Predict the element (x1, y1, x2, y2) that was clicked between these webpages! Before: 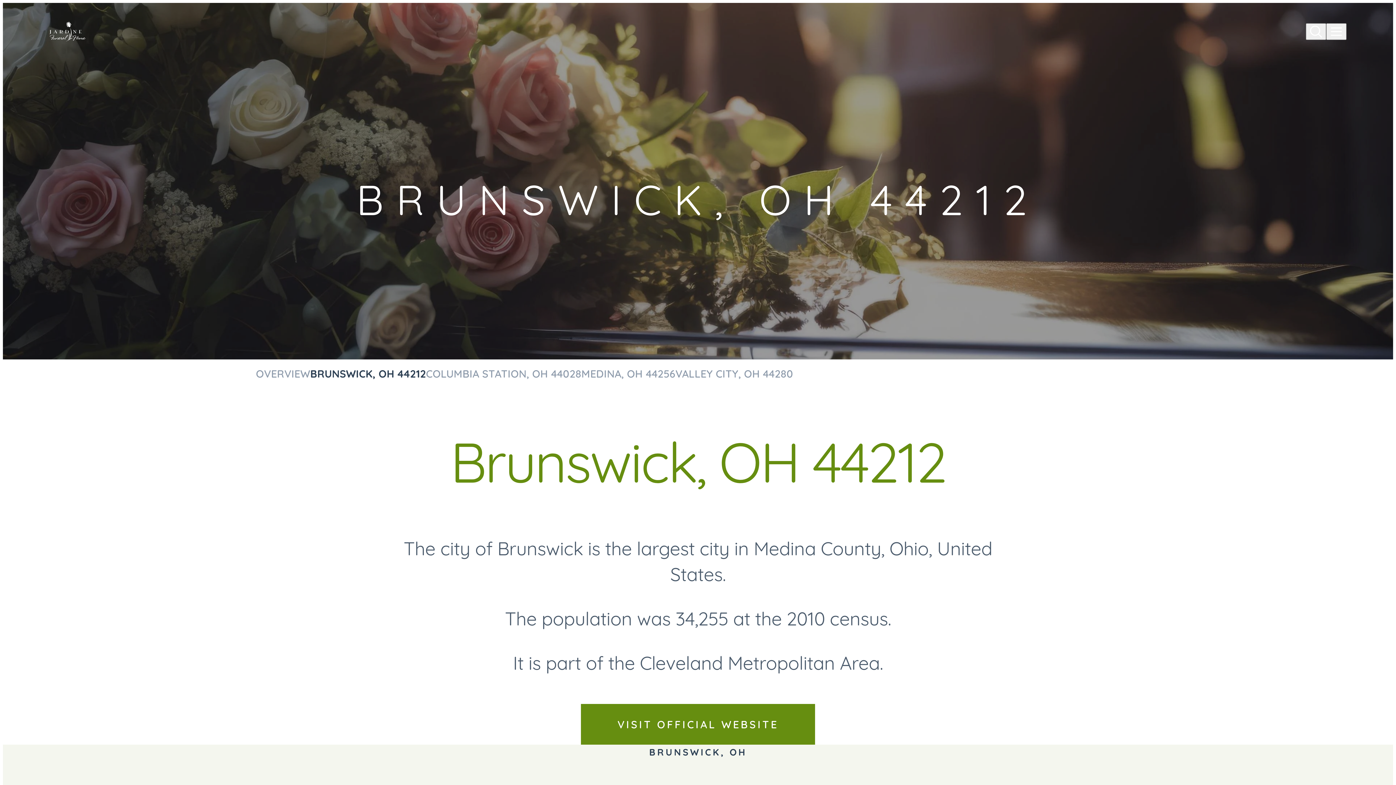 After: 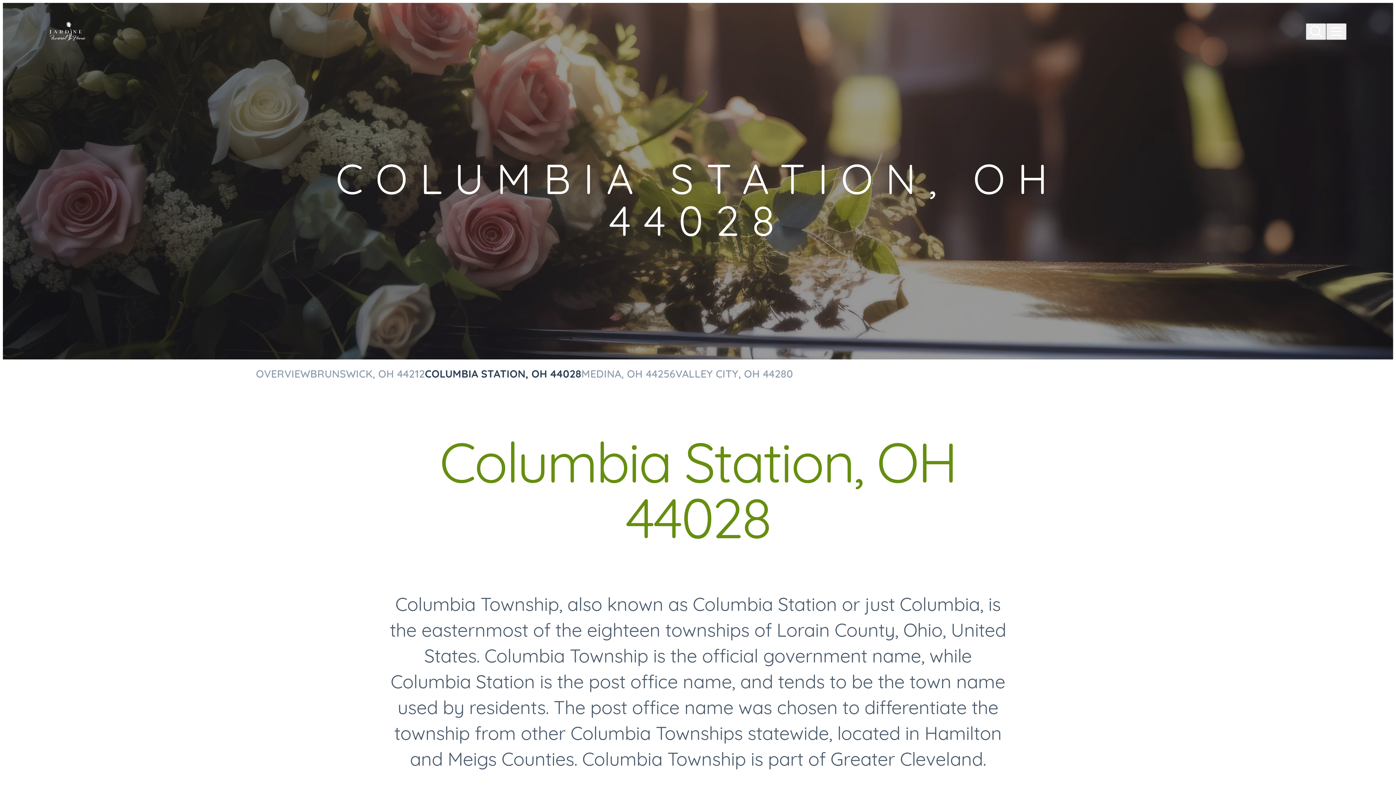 Action: label: COLUMBIA STATION, OH 44028 bbox: (426, 359, 581, 387)